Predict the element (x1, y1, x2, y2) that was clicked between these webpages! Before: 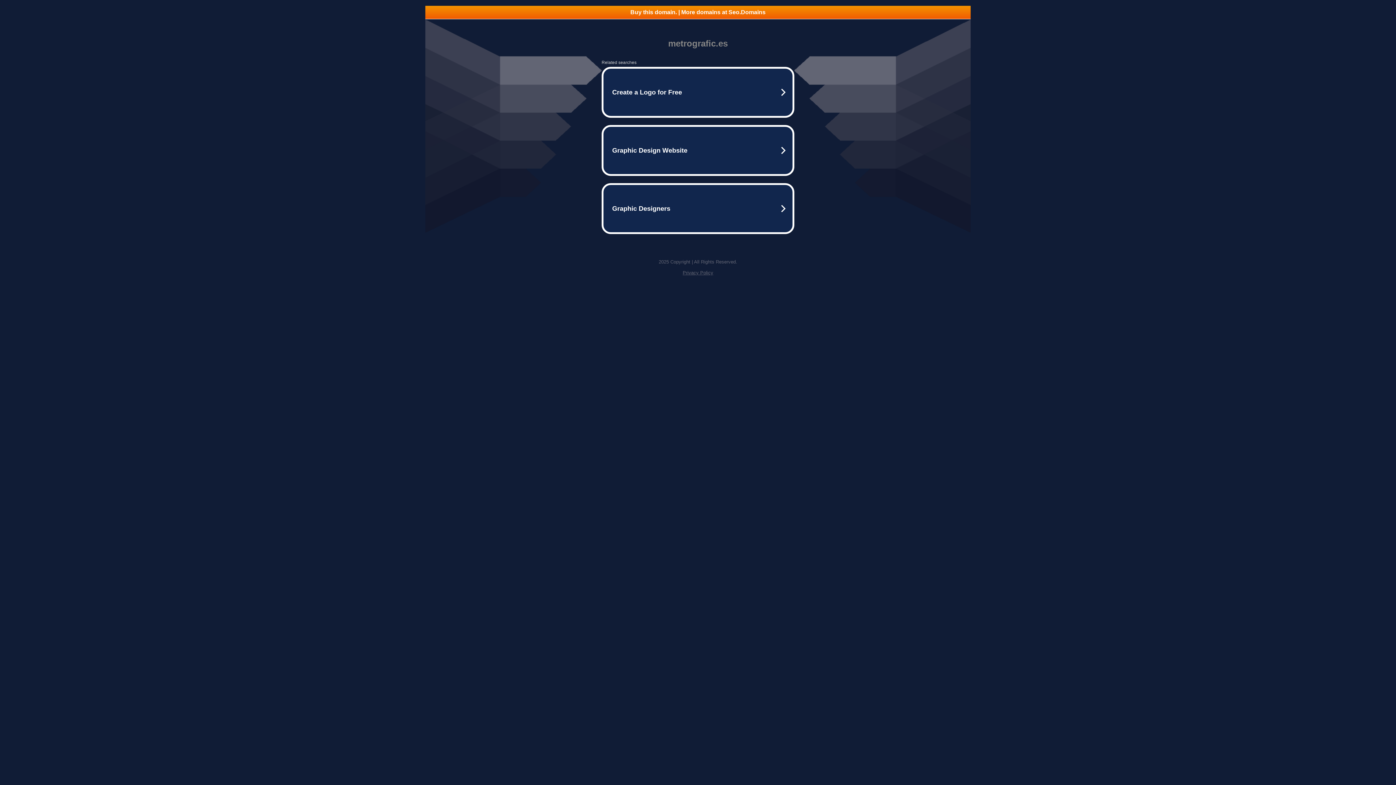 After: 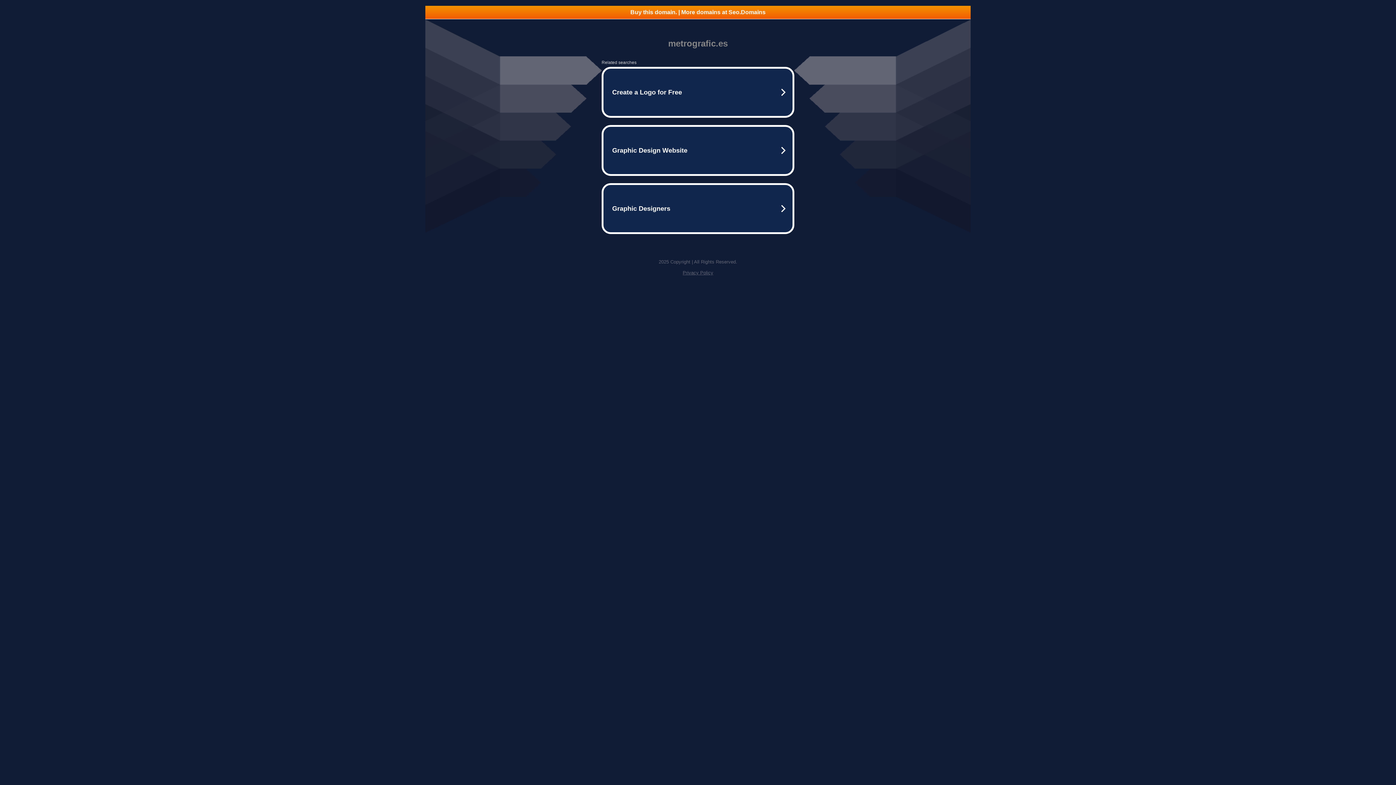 Action: bbox: (425, 5, 970, 18) label: Buy this domain. | More domains at Seo.Domains